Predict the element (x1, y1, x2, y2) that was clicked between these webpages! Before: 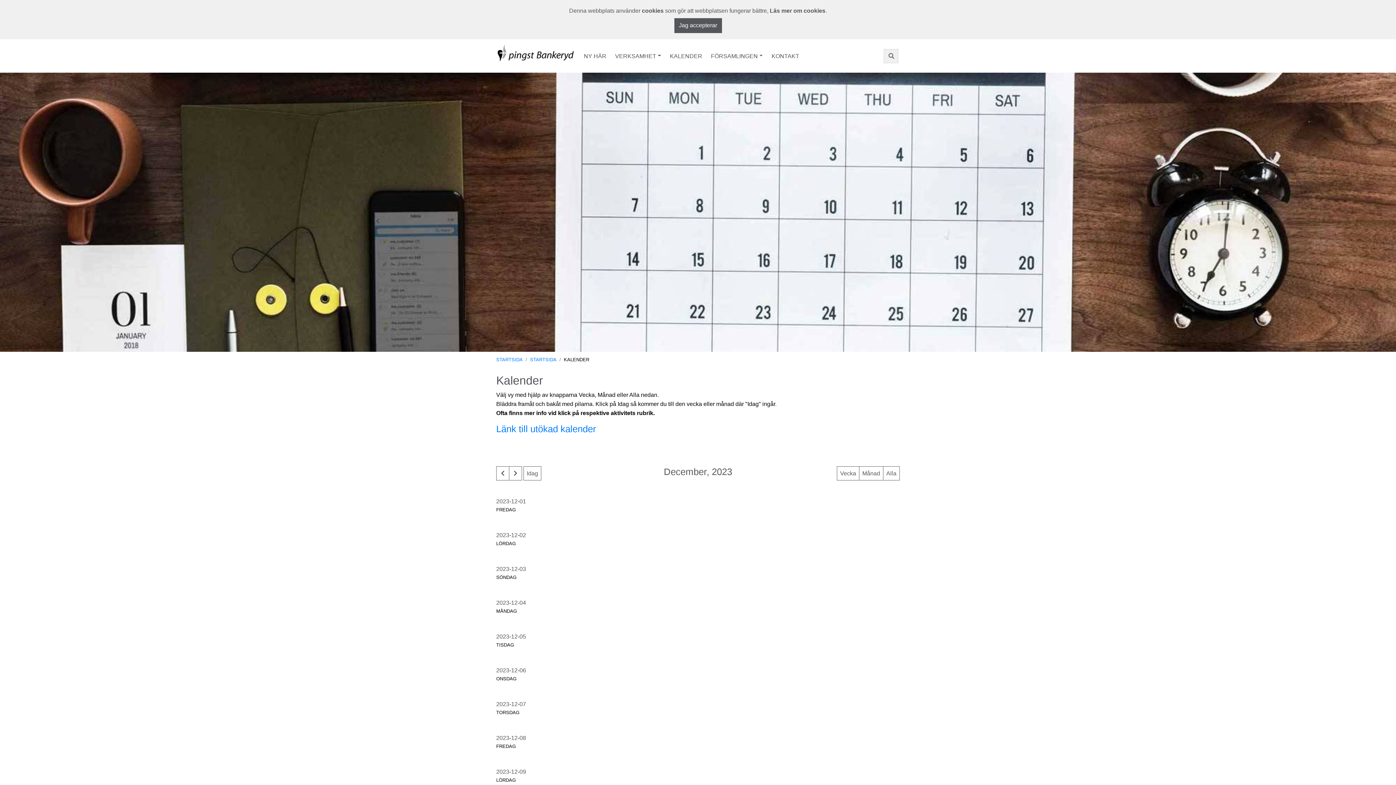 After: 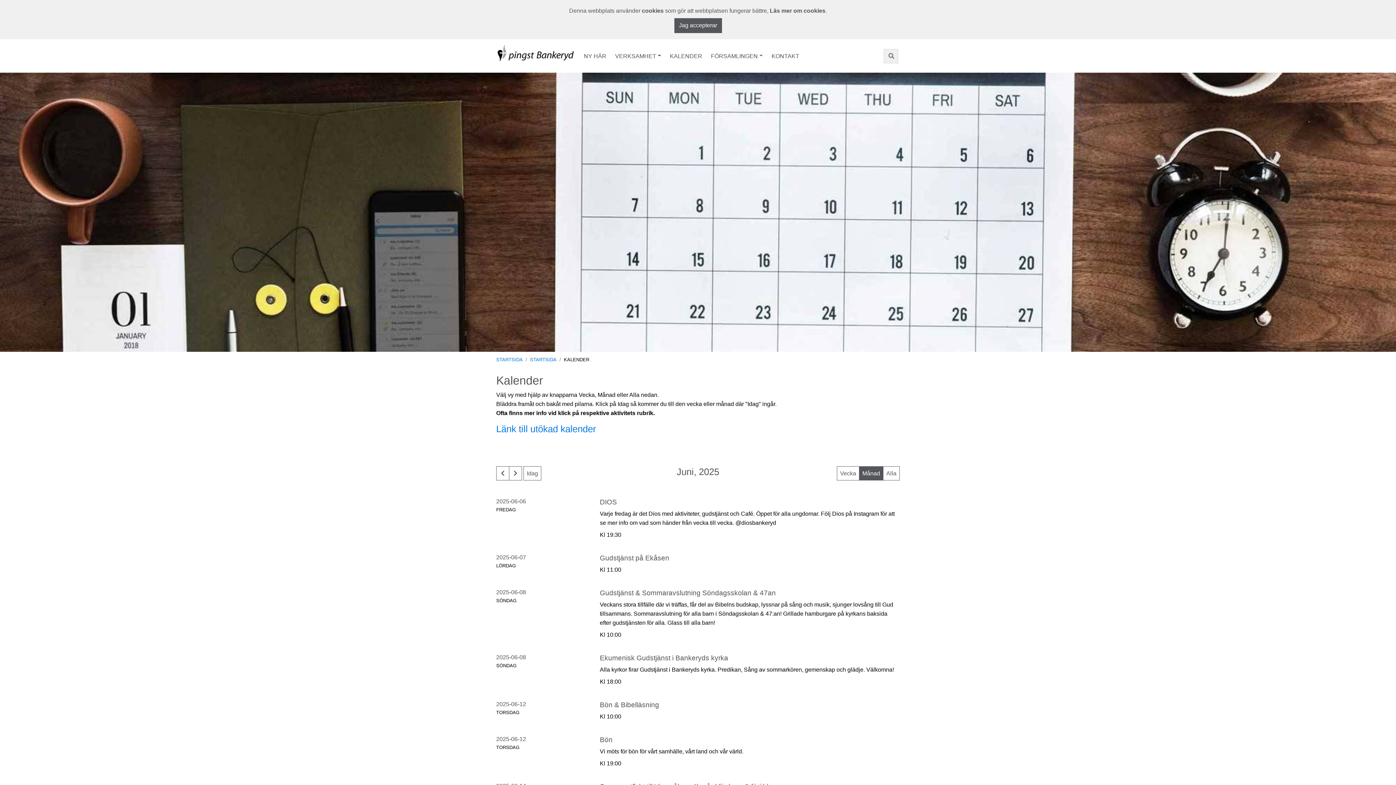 Action: label: Månad bbox: (859, 466, 883, 480)